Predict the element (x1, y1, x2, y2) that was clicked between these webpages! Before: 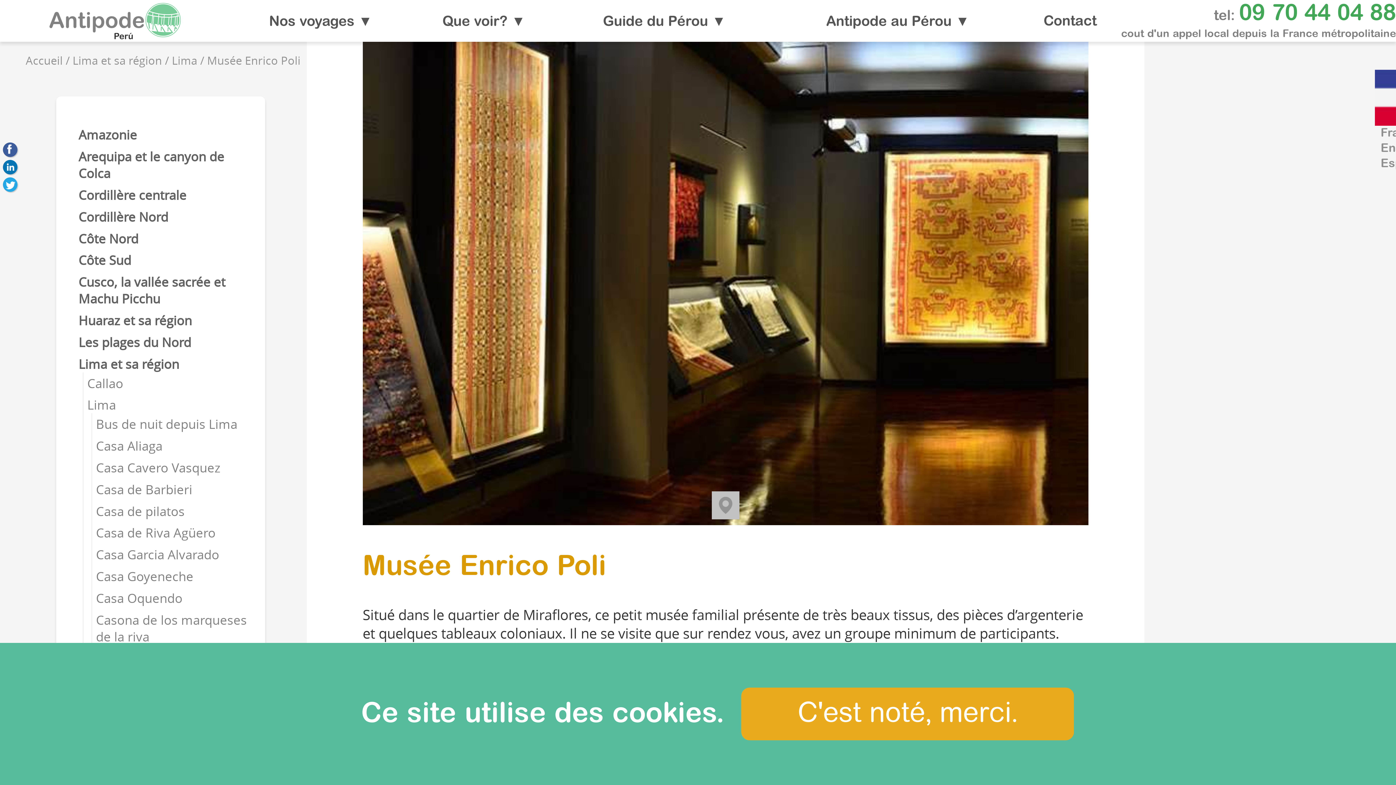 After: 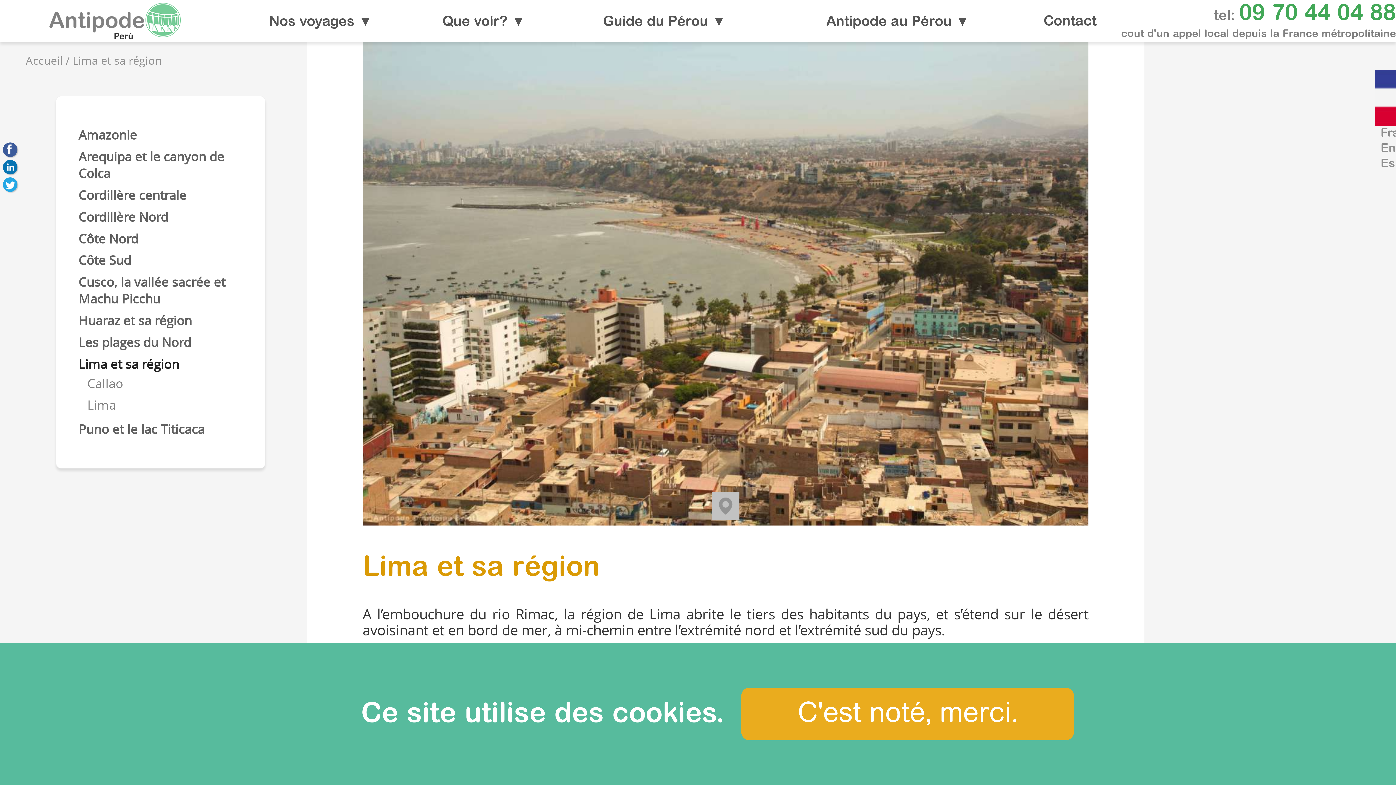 Action: label: Lima et sa région bbox: (72, 53, 162, 67)